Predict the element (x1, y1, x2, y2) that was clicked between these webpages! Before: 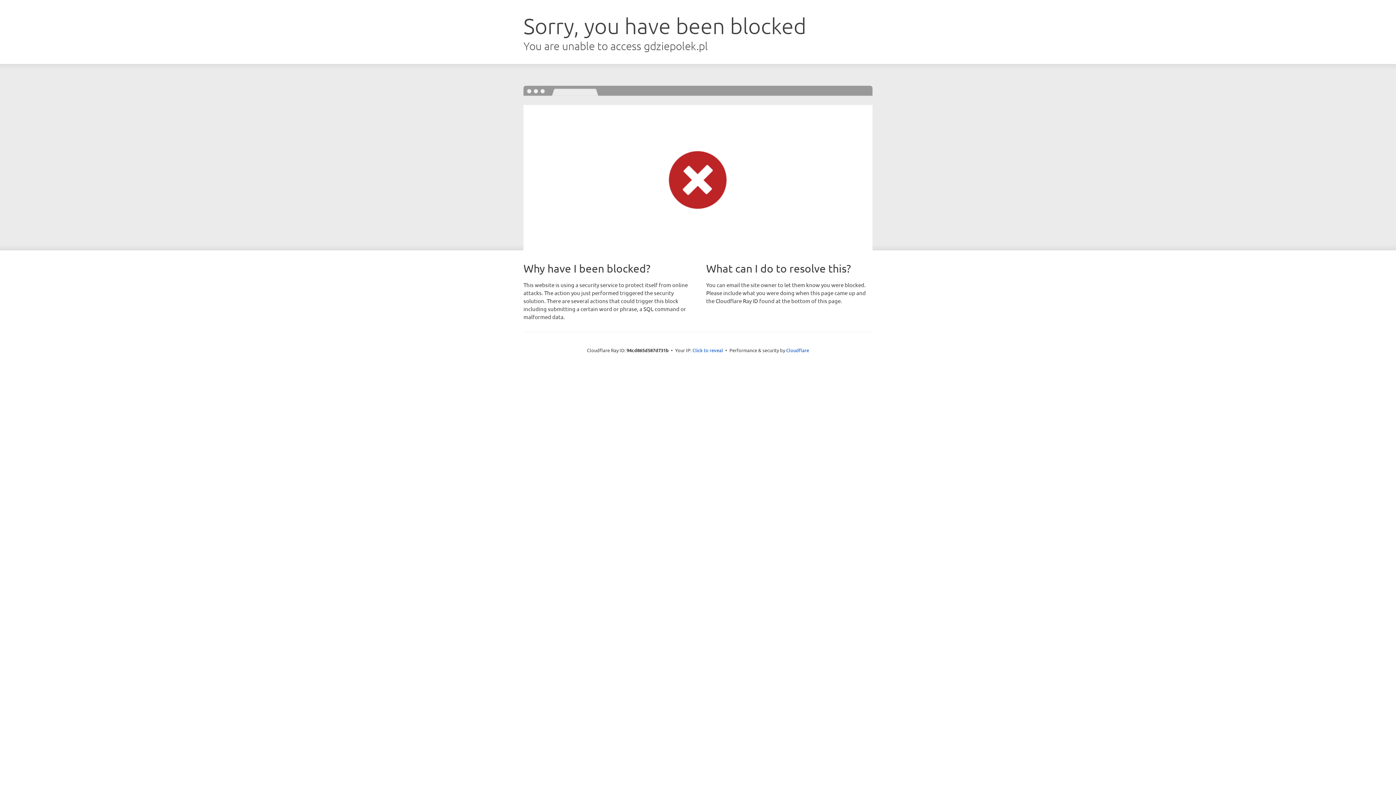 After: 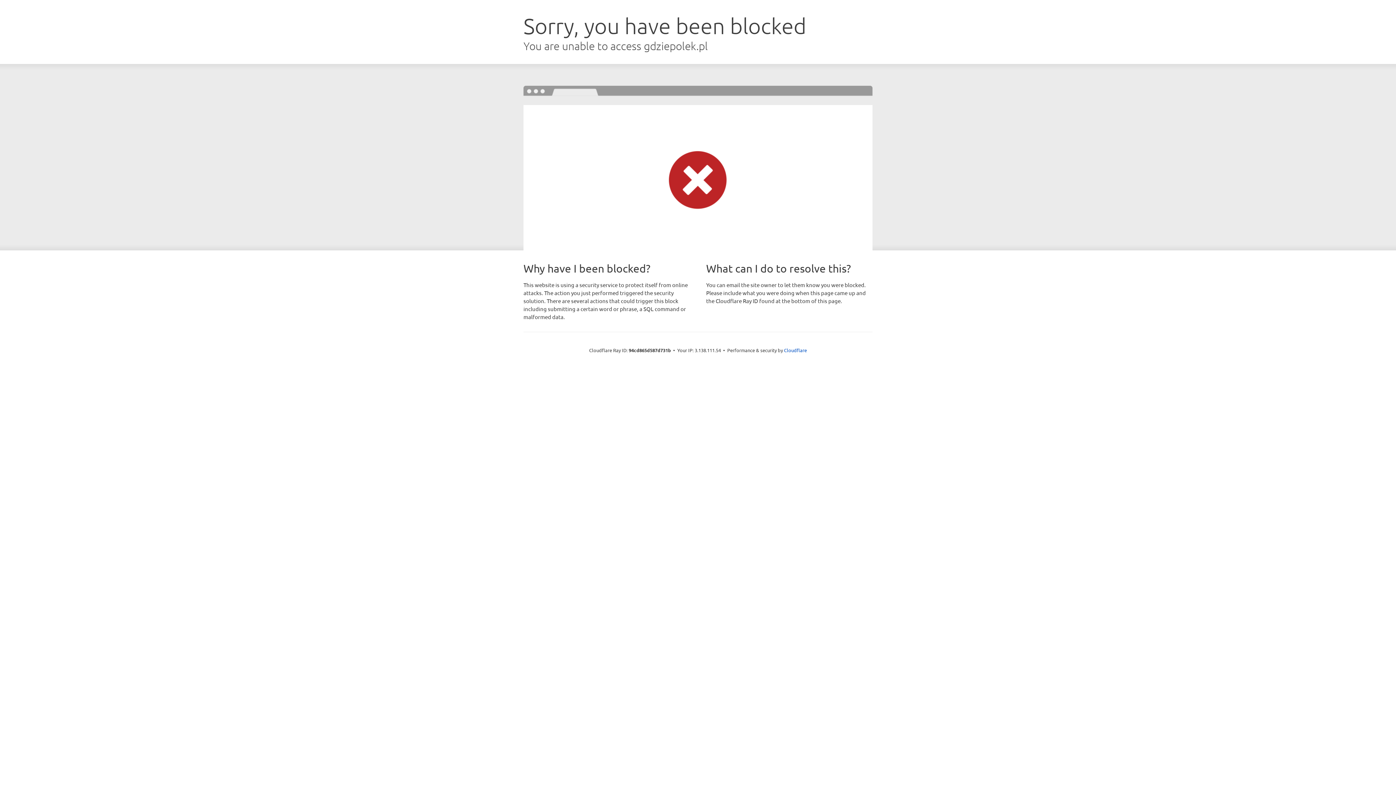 Action: bbox: (692, 346, 723, 353) label: Click to reveal